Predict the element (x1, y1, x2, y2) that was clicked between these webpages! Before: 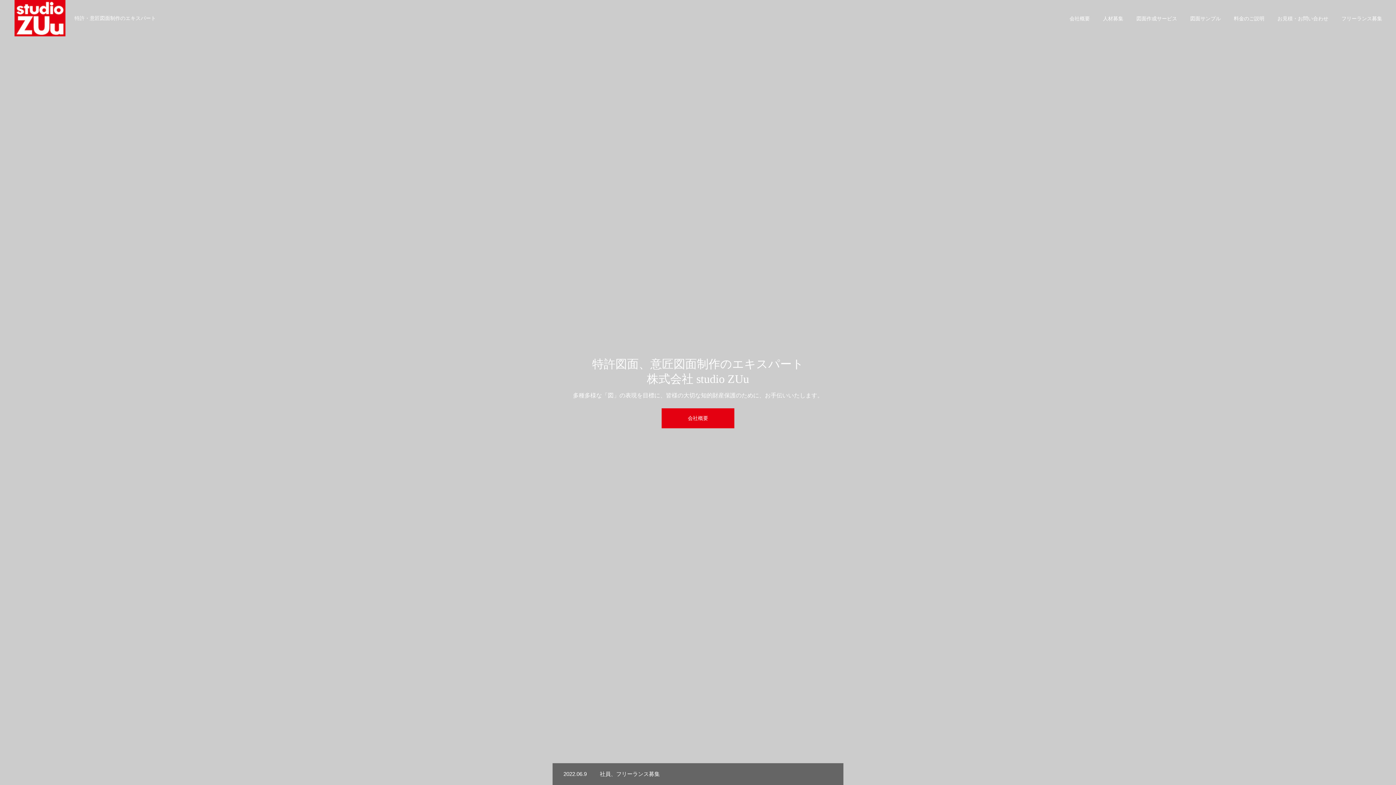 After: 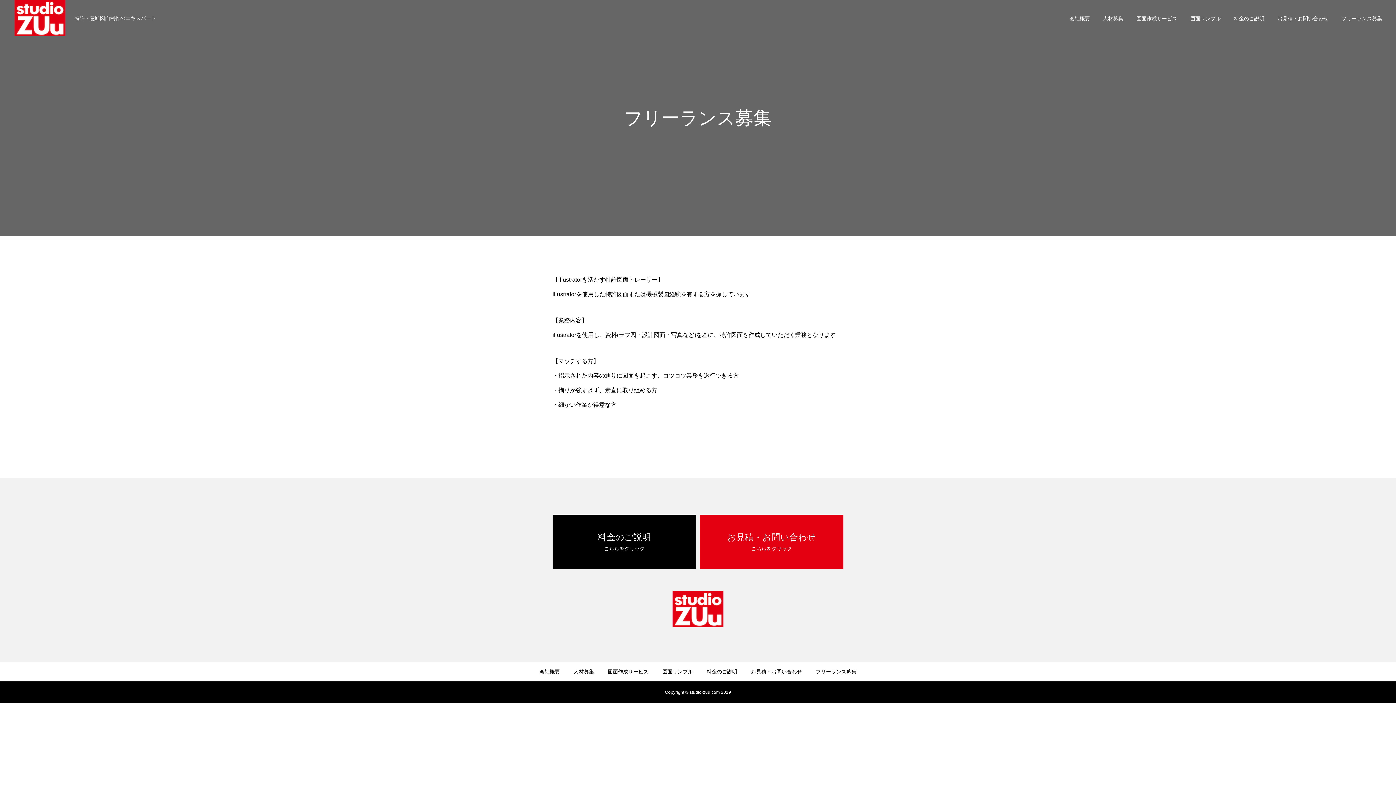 Action: bbox: (1335, 0, 1389, 36) label: フリーランス募集